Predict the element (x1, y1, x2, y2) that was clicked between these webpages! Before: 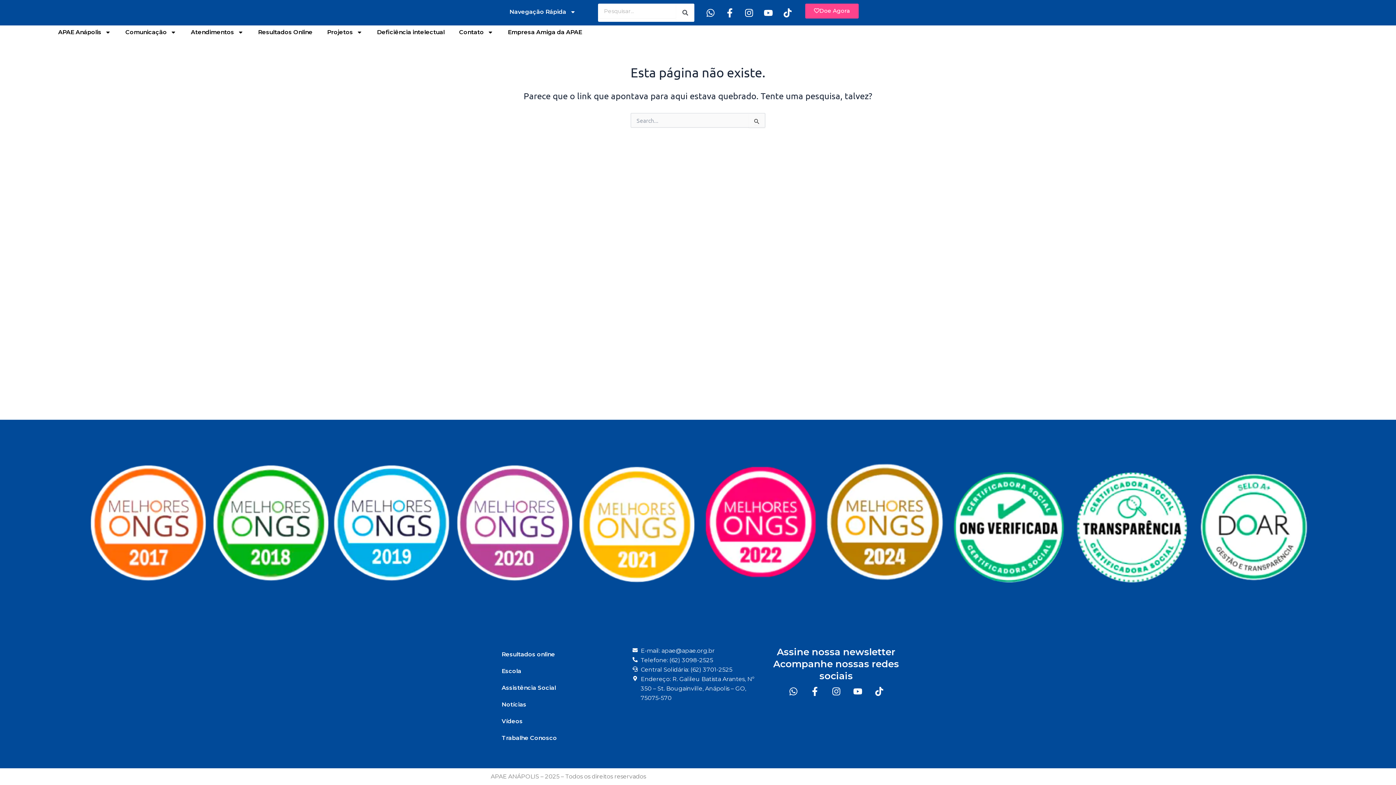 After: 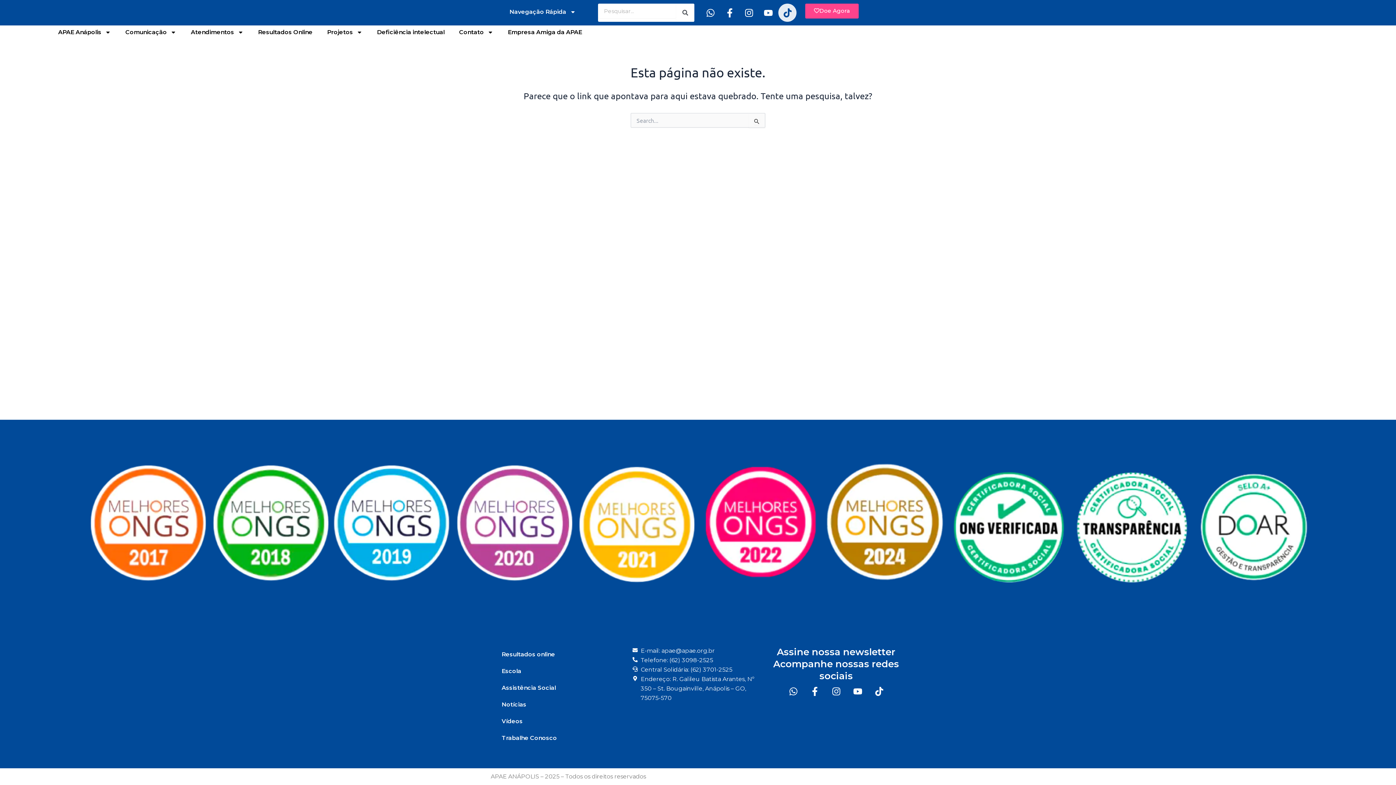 Action: bbox: (778, 3, 796, 21) label: Tiktok